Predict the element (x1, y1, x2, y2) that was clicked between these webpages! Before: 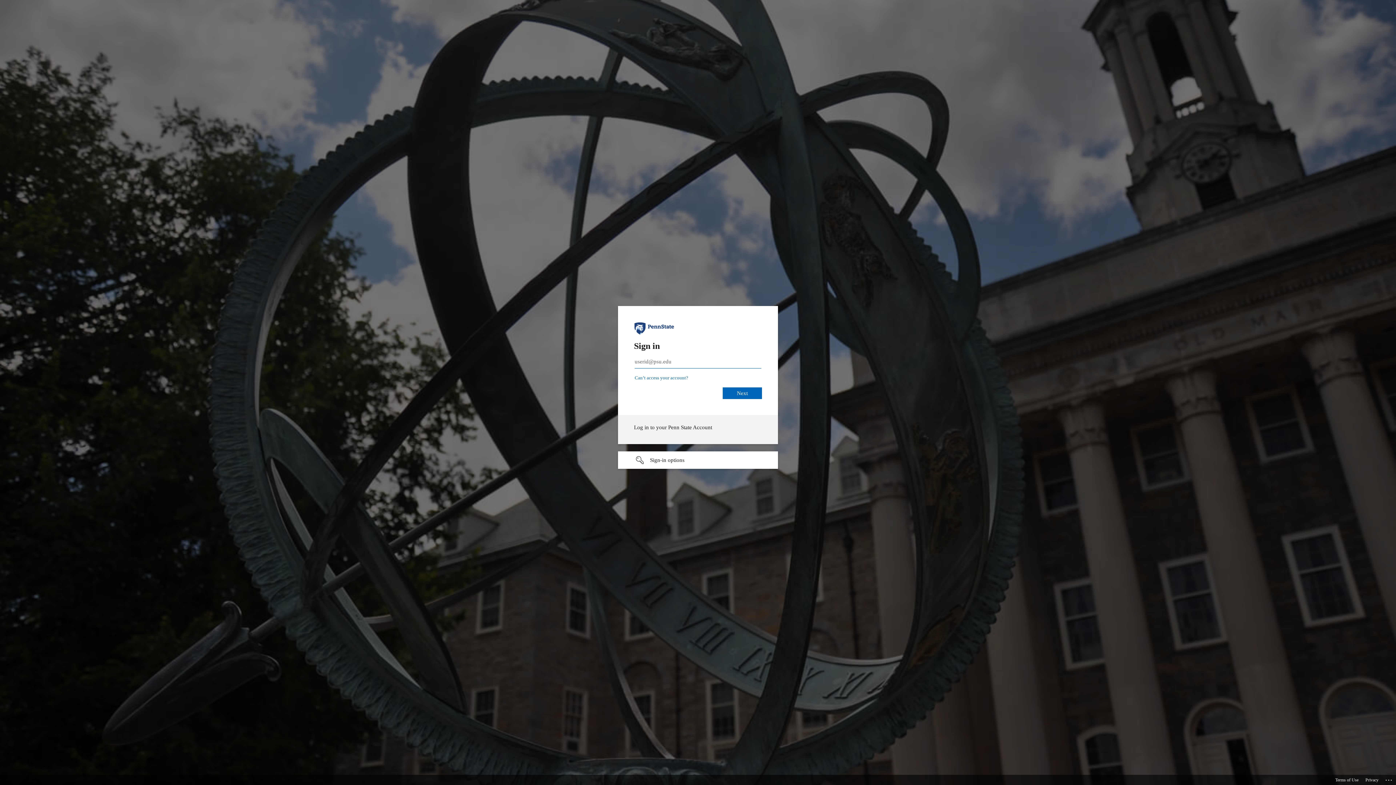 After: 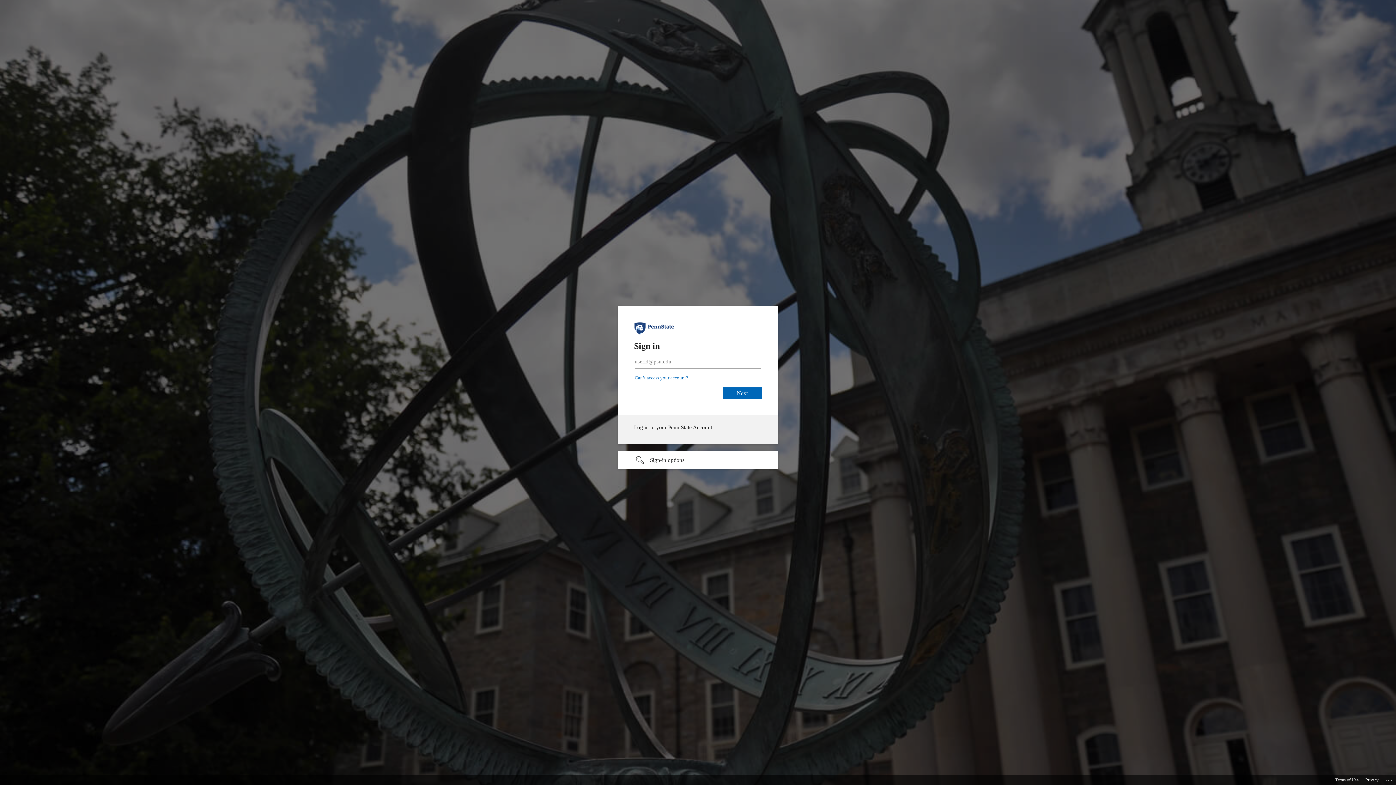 Action: label: Can’t access your account? bbox: (634, 375, 688, 380)